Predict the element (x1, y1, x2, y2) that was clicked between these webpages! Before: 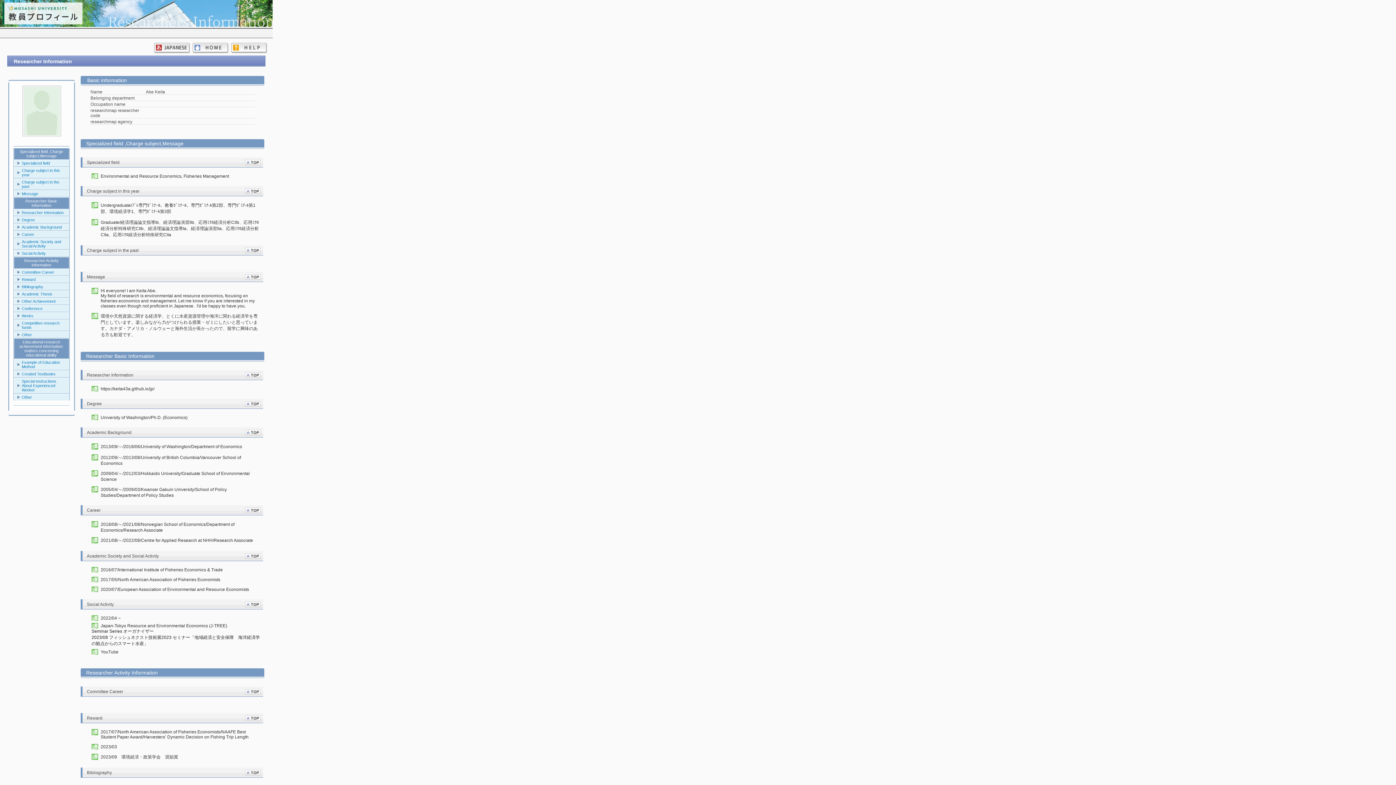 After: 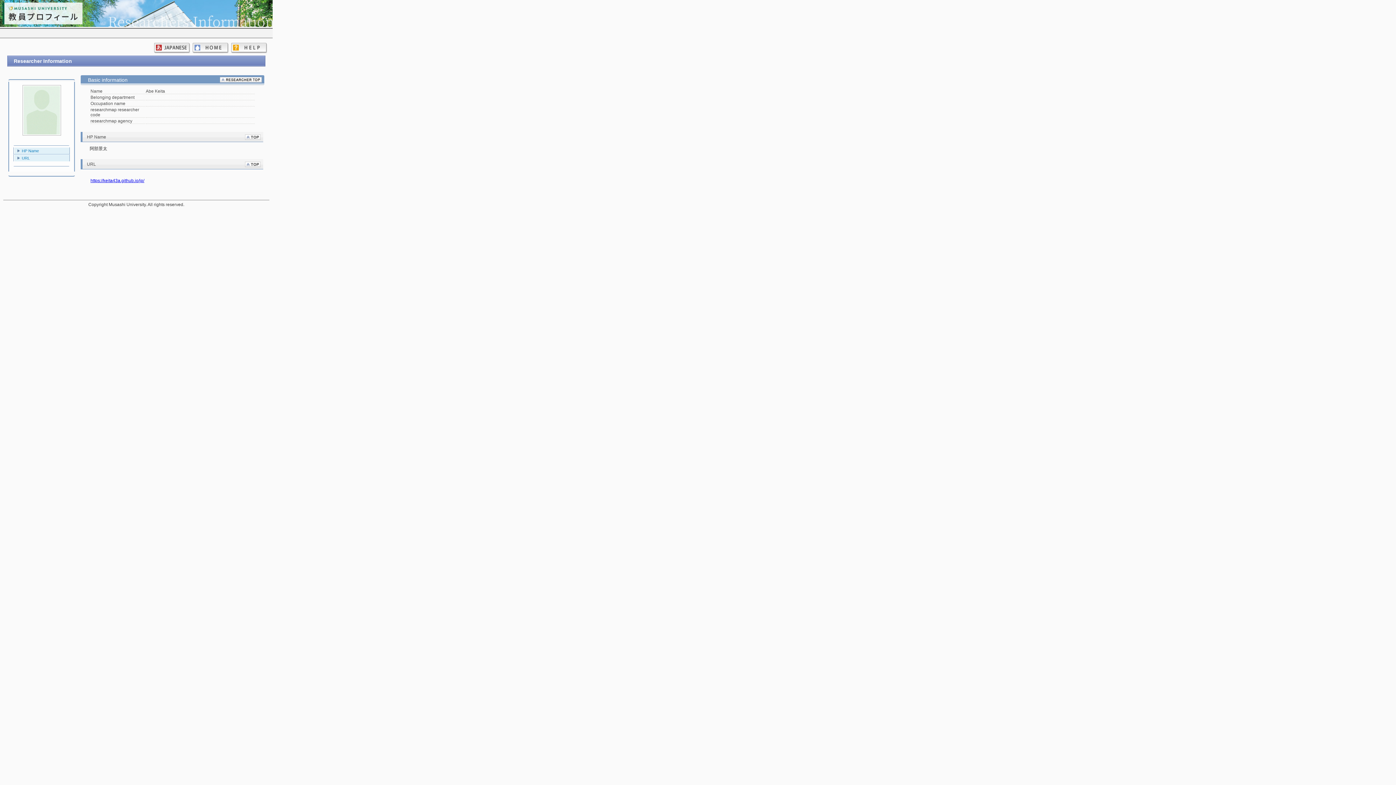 Action: bbox: (91, 385, 261, 391) label: https://keita43a.github.io/jp/